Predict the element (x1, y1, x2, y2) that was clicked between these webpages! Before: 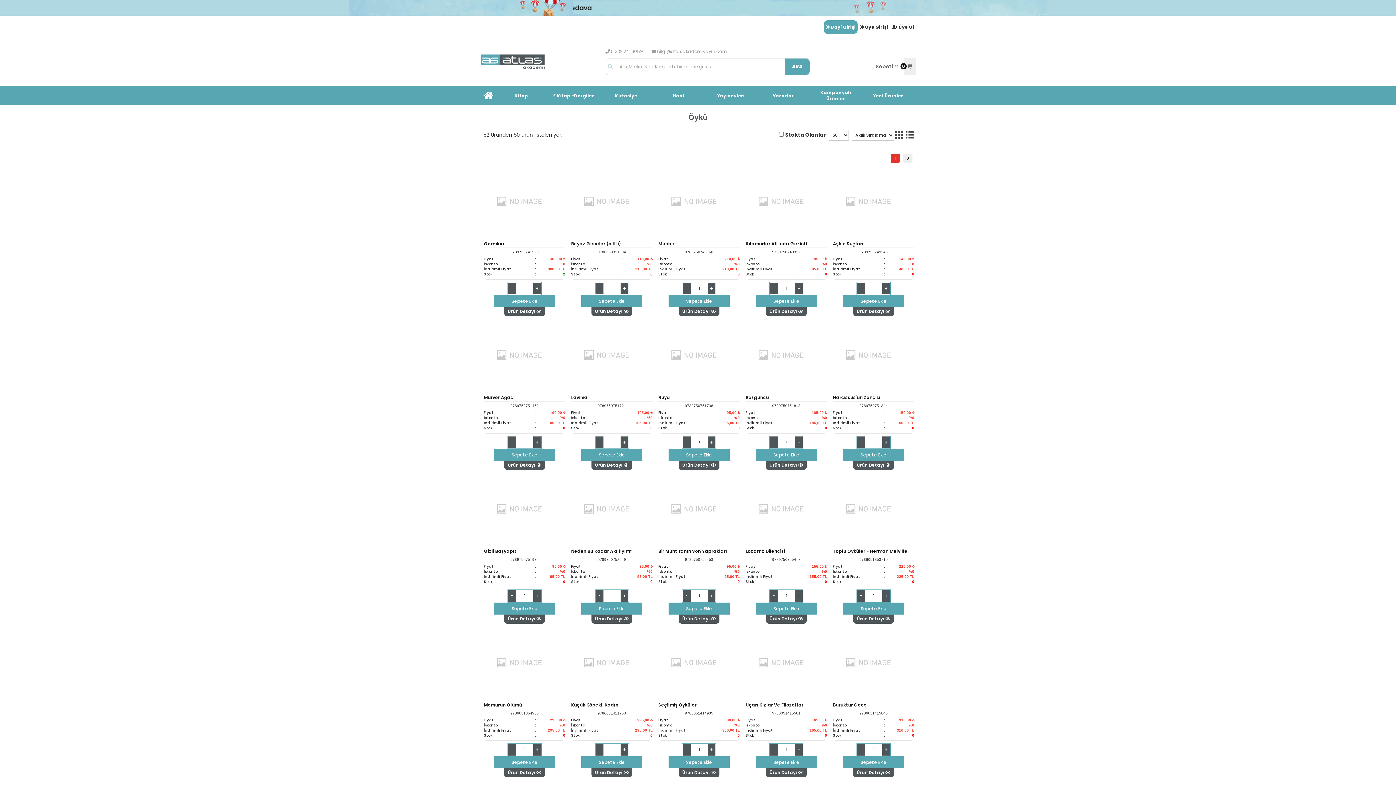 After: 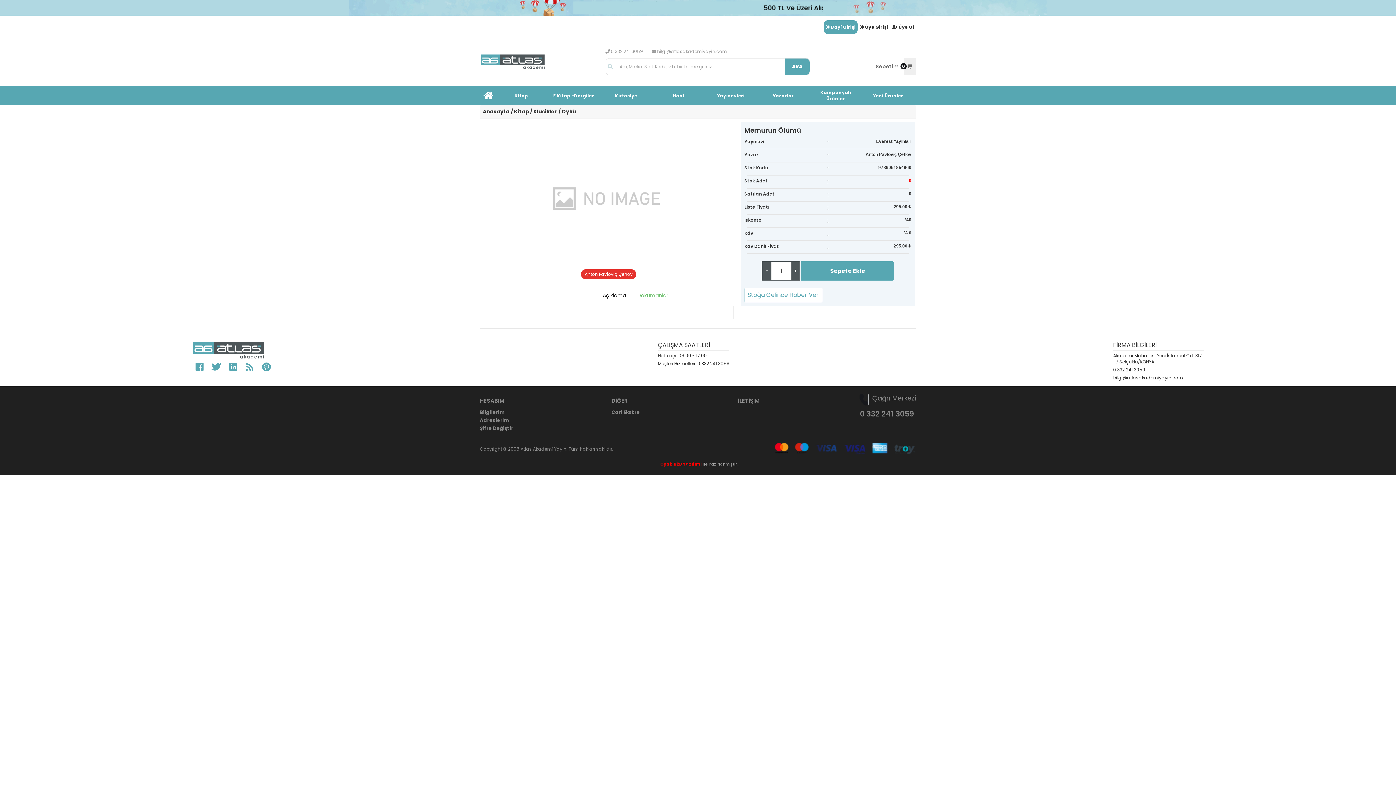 Action: bbox: (482, 629, 567, 696)